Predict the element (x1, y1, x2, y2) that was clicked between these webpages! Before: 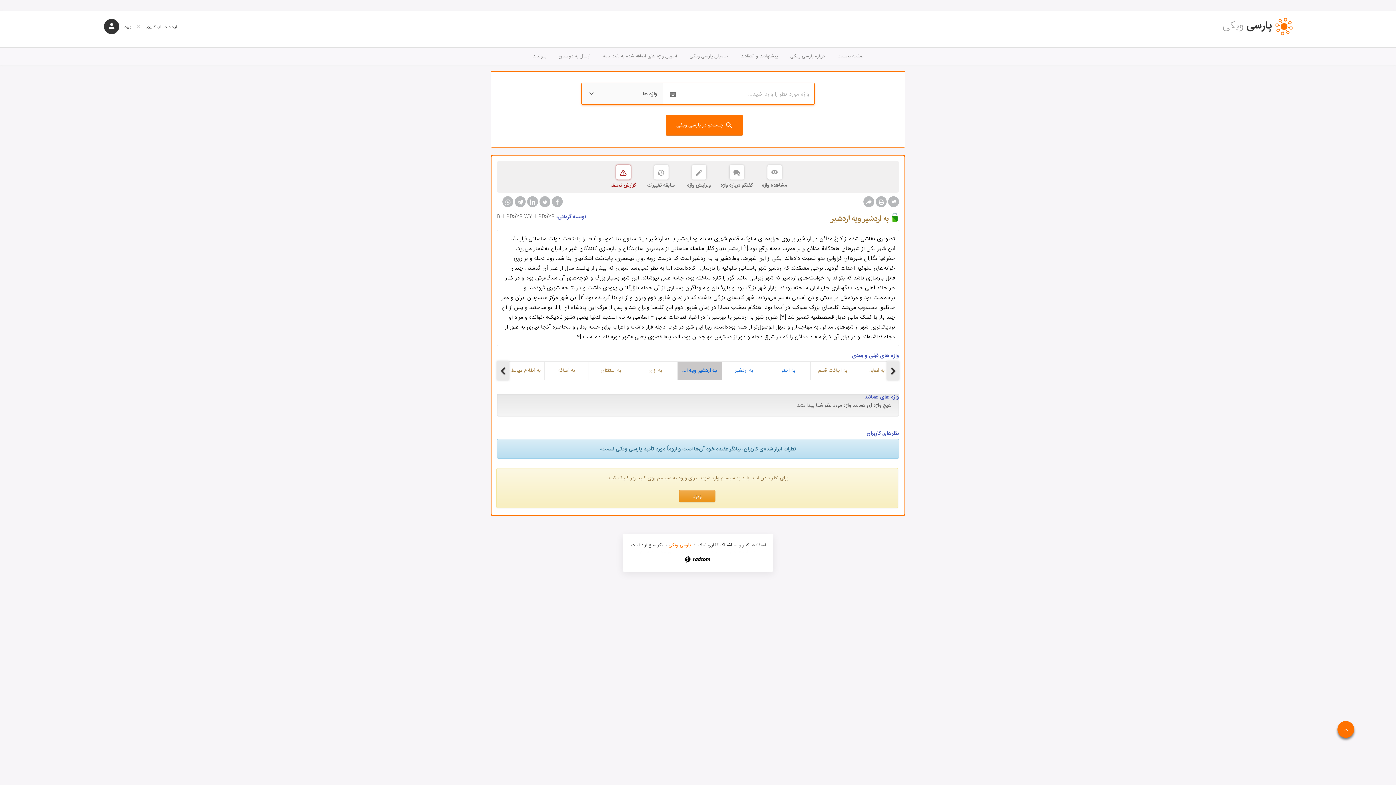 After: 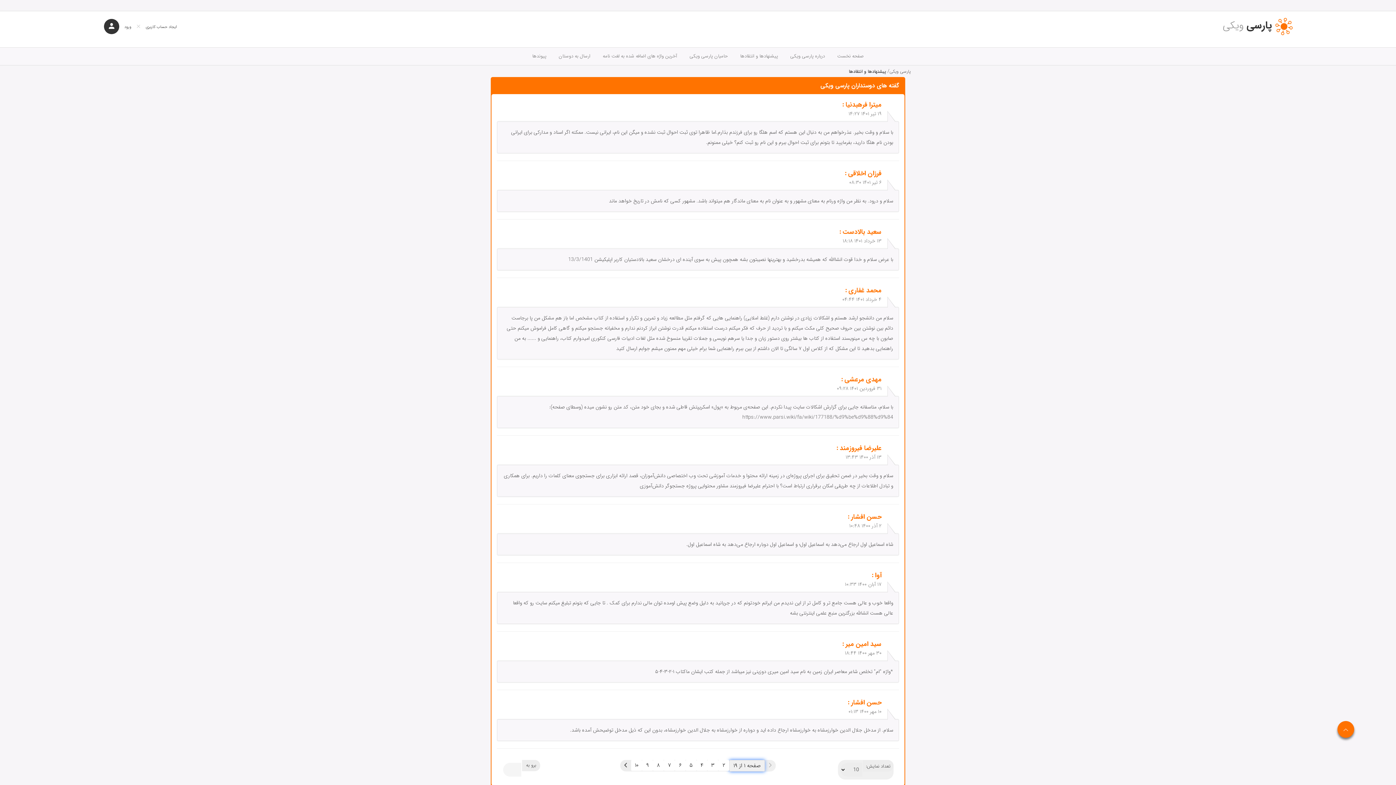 Action: label: پیشنهادها و انتقادها bbox: (736, 47, 781, 65)